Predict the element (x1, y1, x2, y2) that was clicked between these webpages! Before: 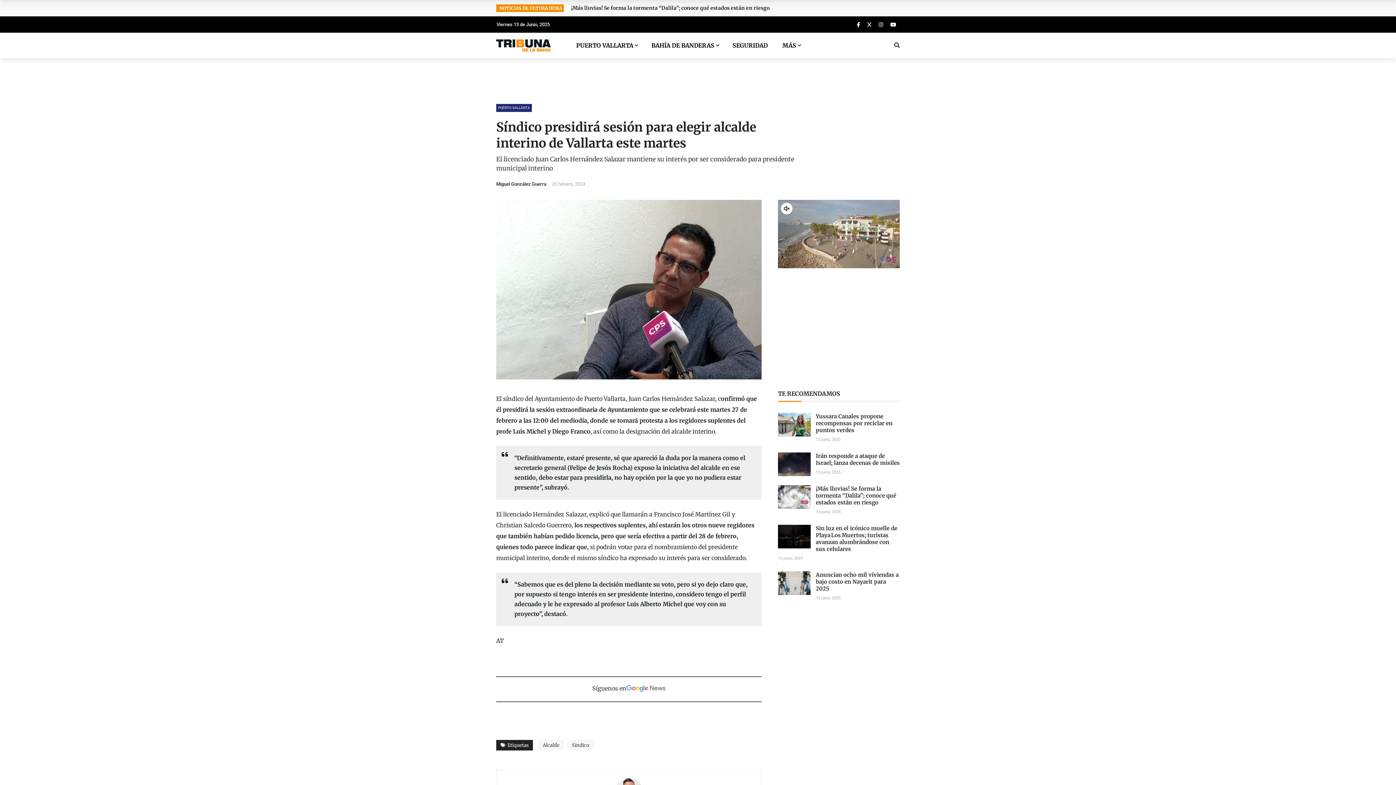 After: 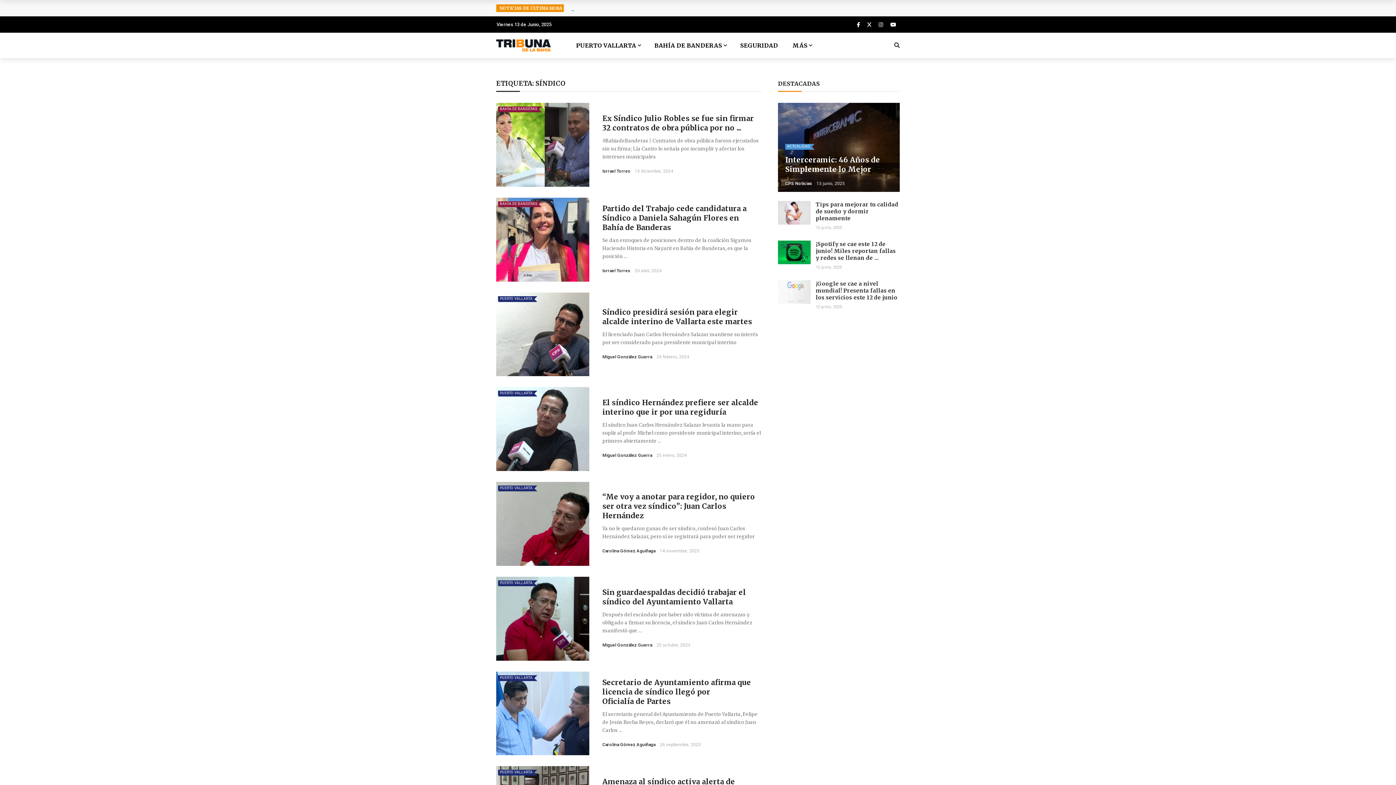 Action: label: Síndico bbox: (567, 740, 594, 751)